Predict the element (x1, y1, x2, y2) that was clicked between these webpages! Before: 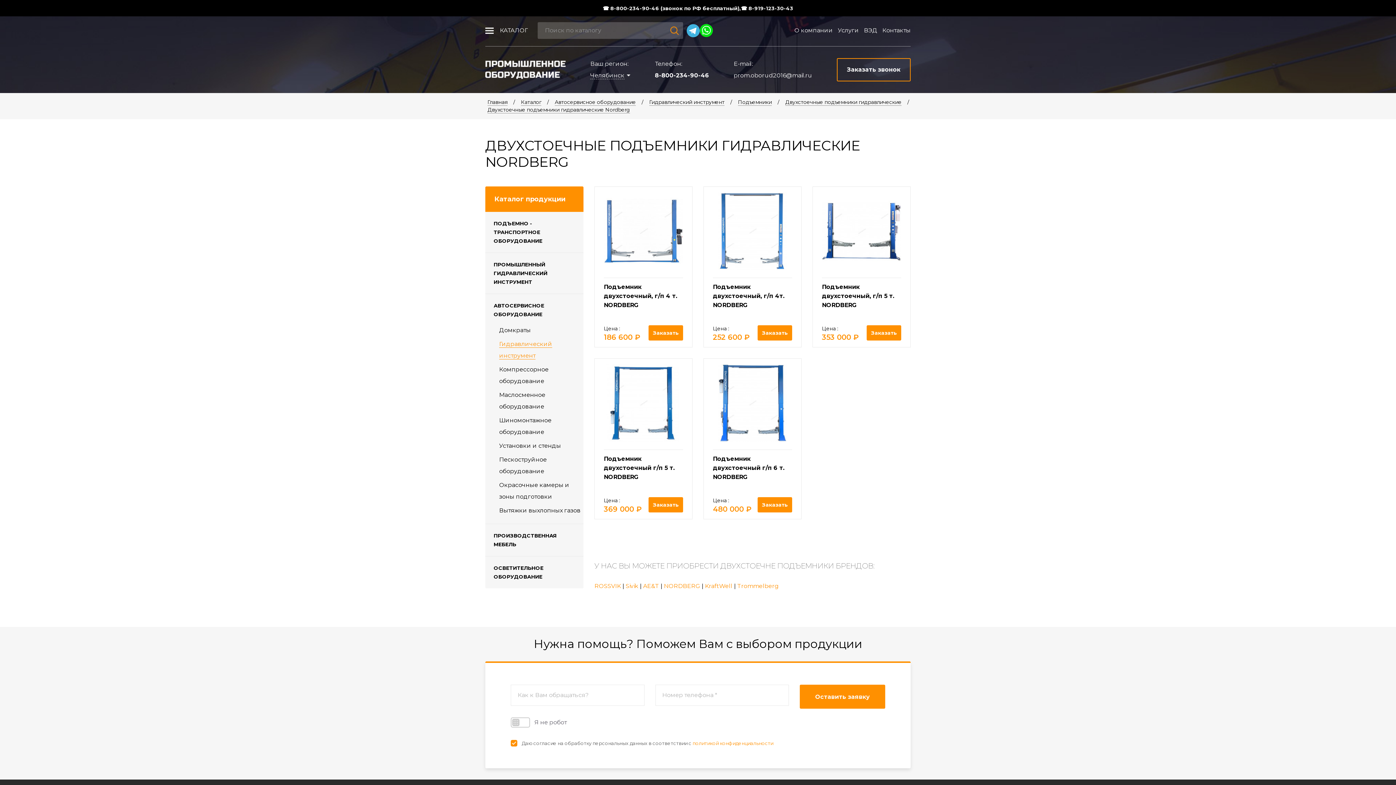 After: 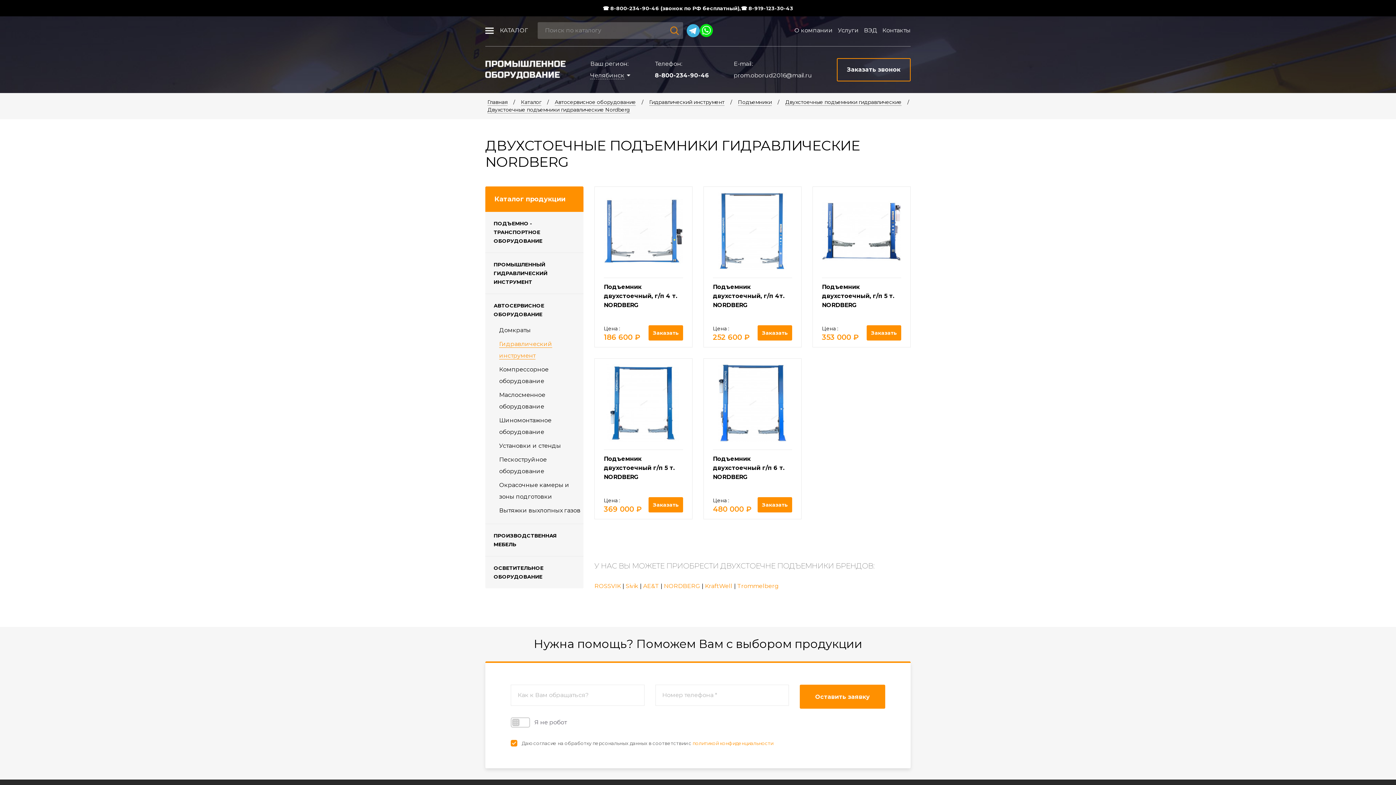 Action: bbox: (733, 72, 812, 78) label: prom.oborud2016@mail.ru